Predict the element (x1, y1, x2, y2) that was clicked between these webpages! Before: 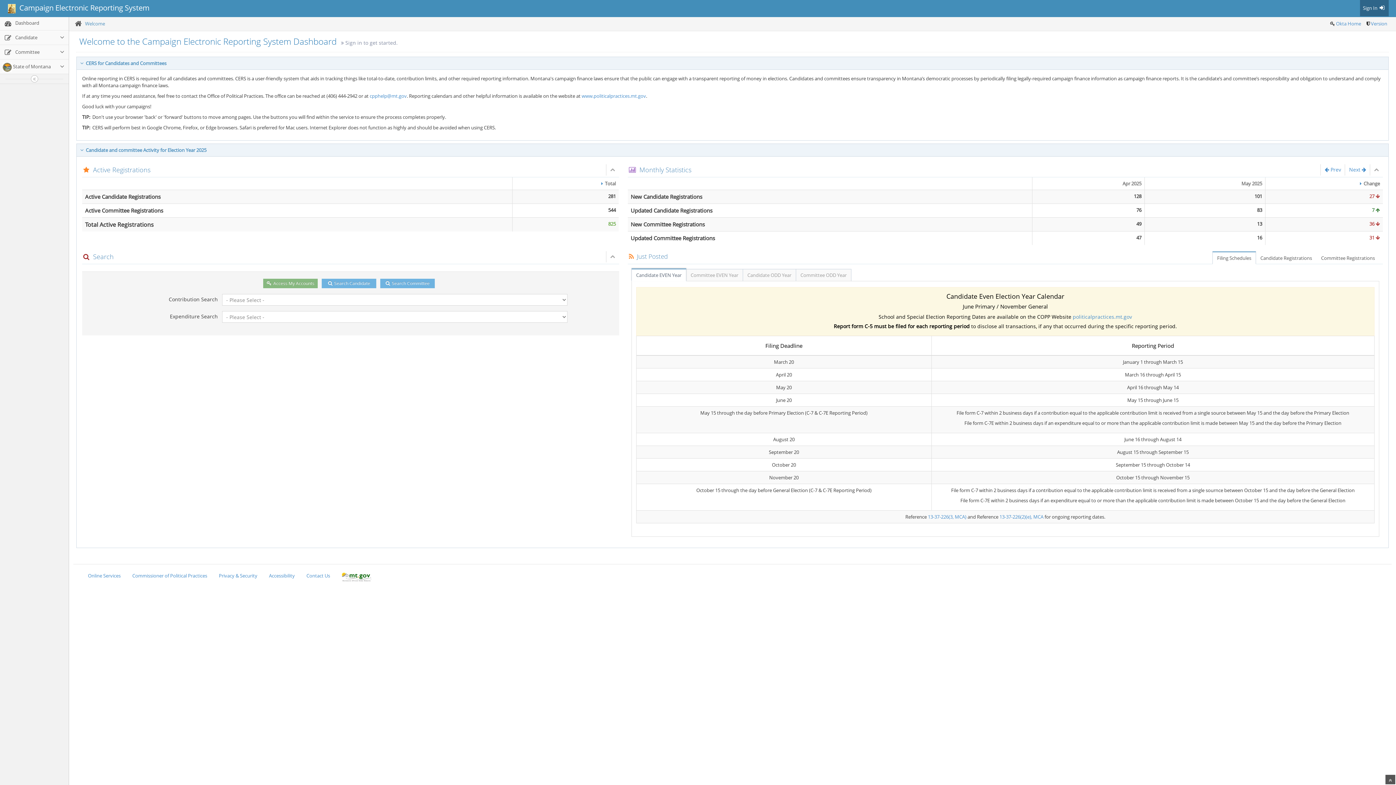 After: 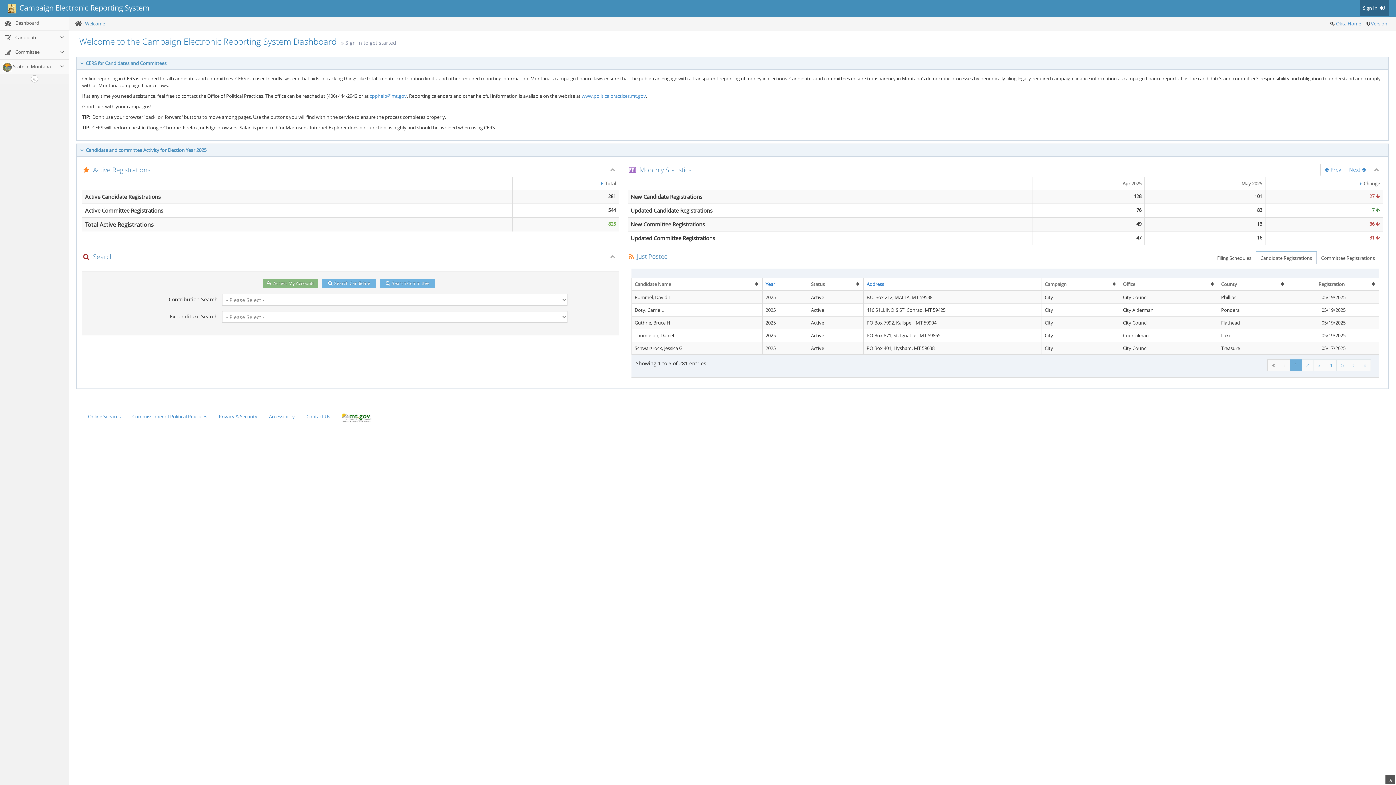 Action: bbox: (1255, 238, 1317, 250) label: Candidate Registrations